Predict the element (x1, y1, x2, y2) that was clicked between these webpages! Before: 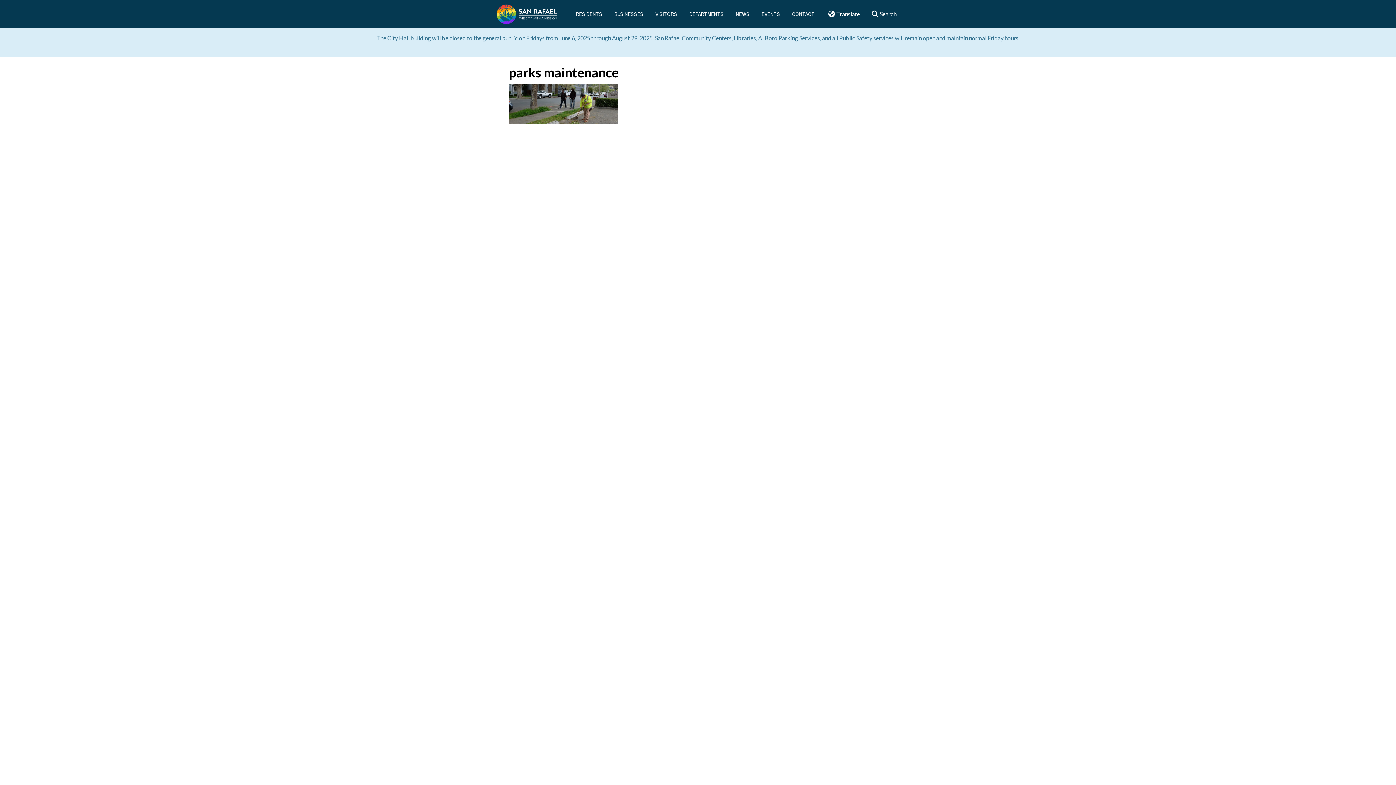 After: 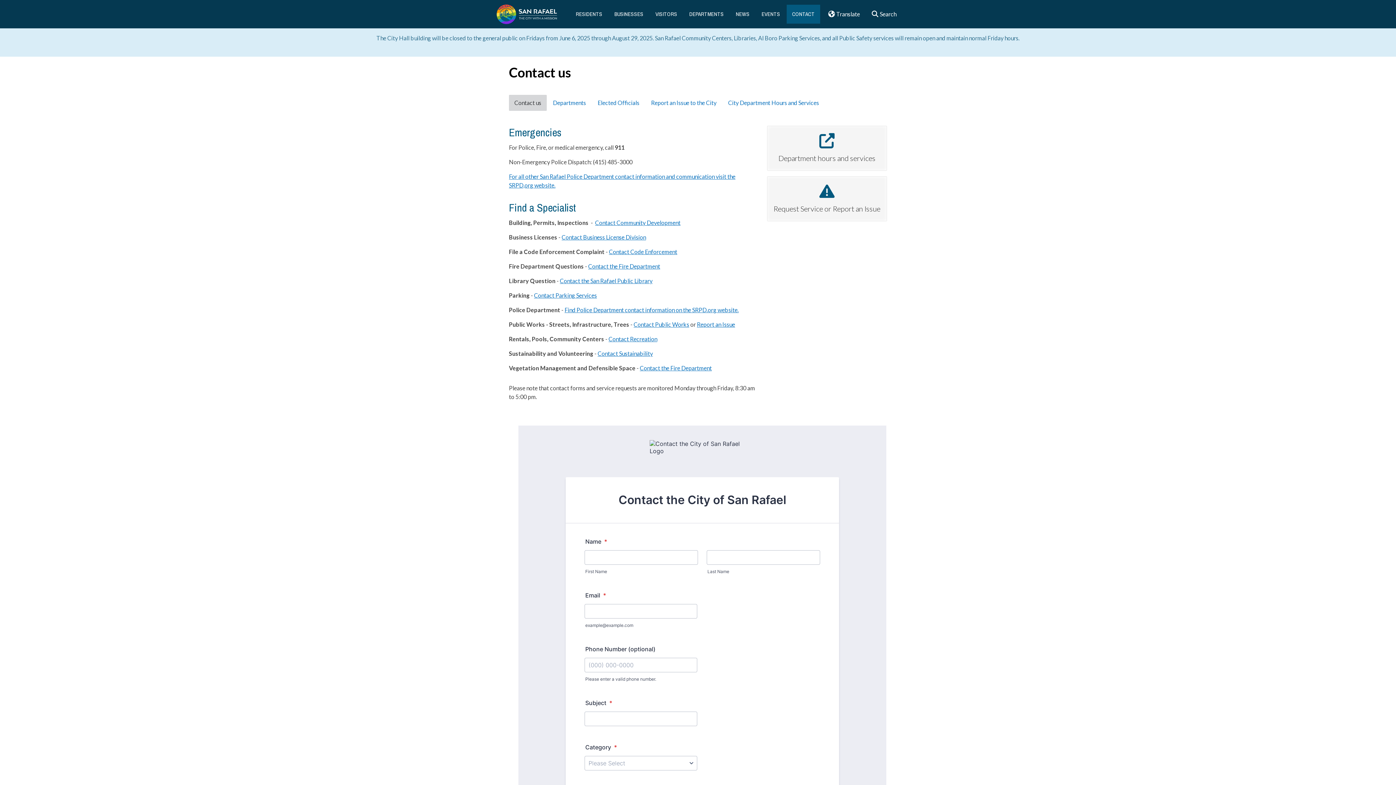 Action: label: CONTACT bbox: (786, 4, 820, 23)